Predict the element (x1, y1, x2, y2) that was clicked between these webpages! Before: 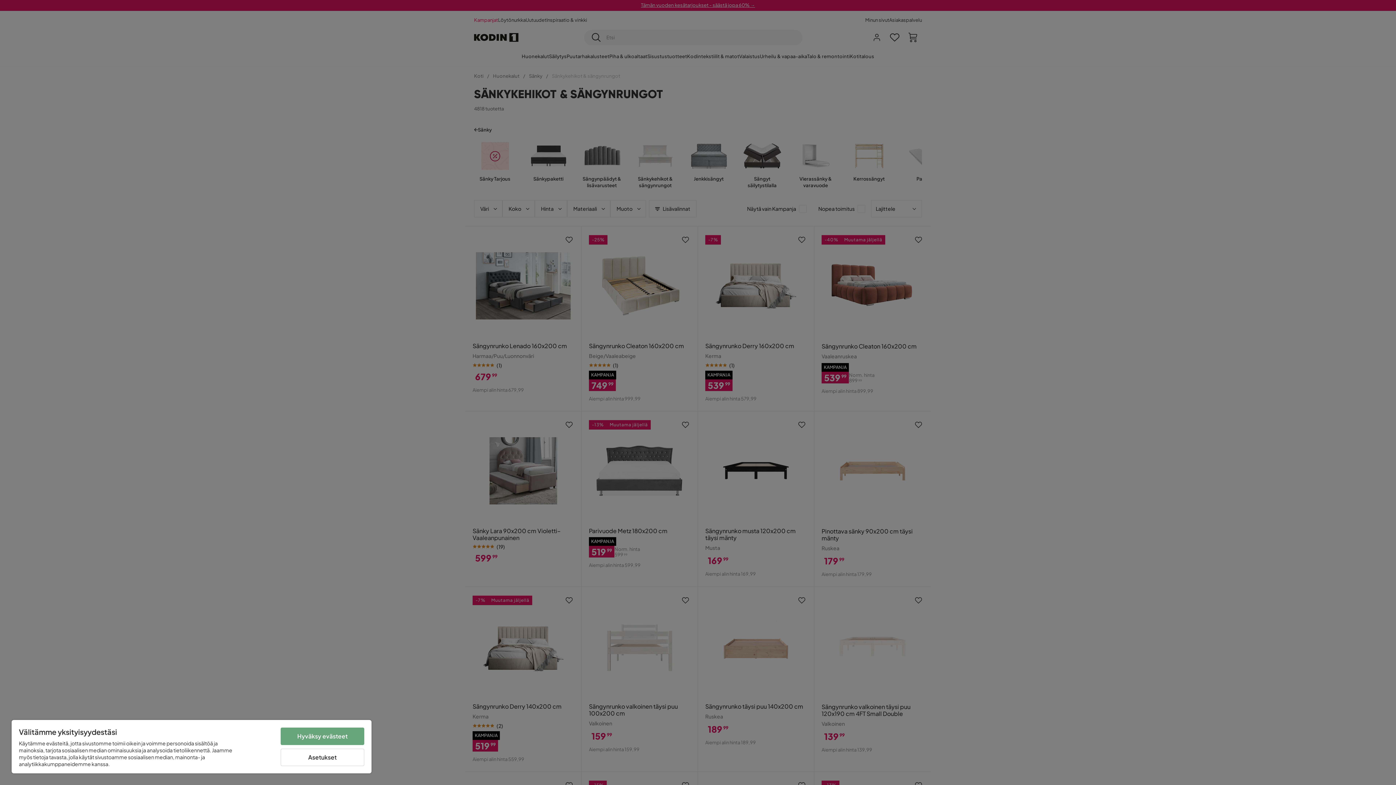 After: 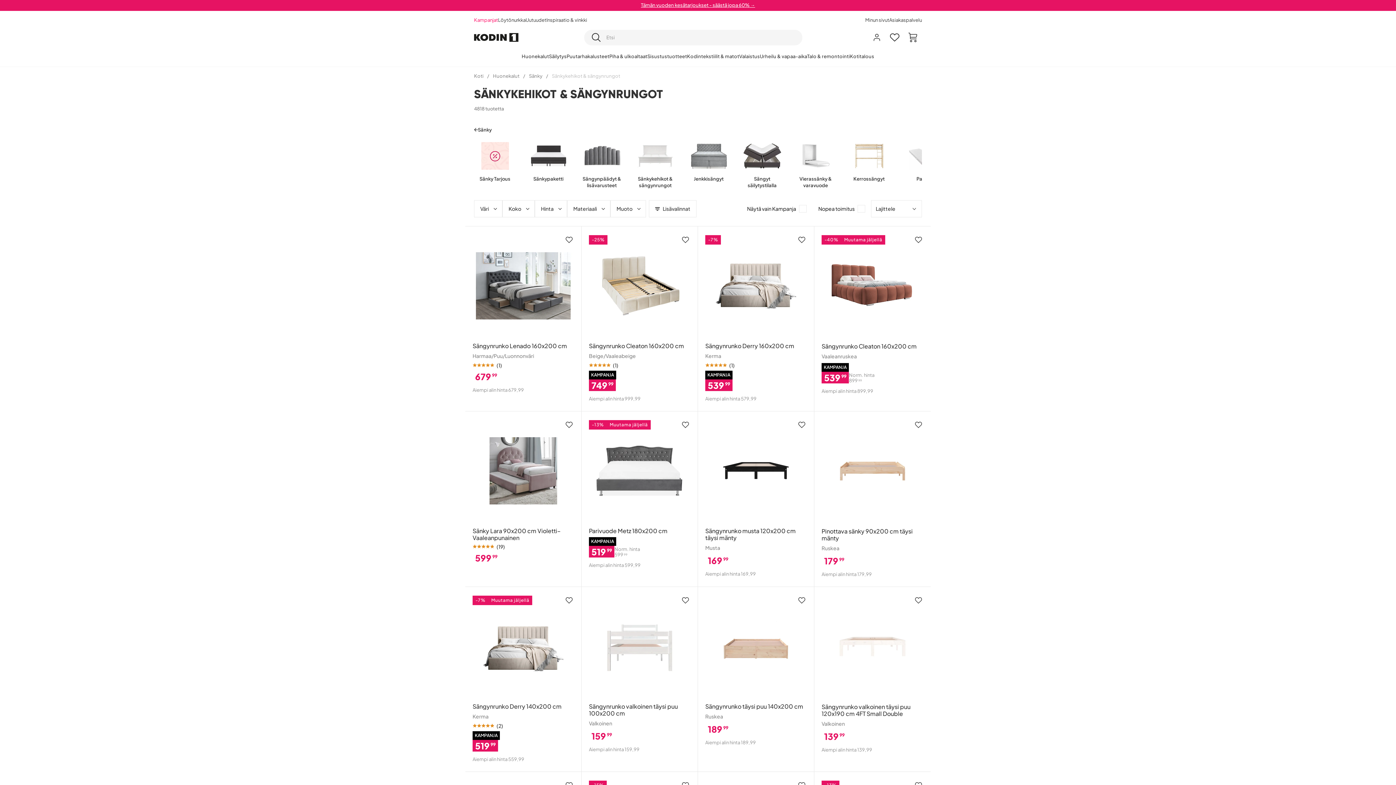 Action: label: Hyväksy evästeet bbox: (280, 728, 364, 745)